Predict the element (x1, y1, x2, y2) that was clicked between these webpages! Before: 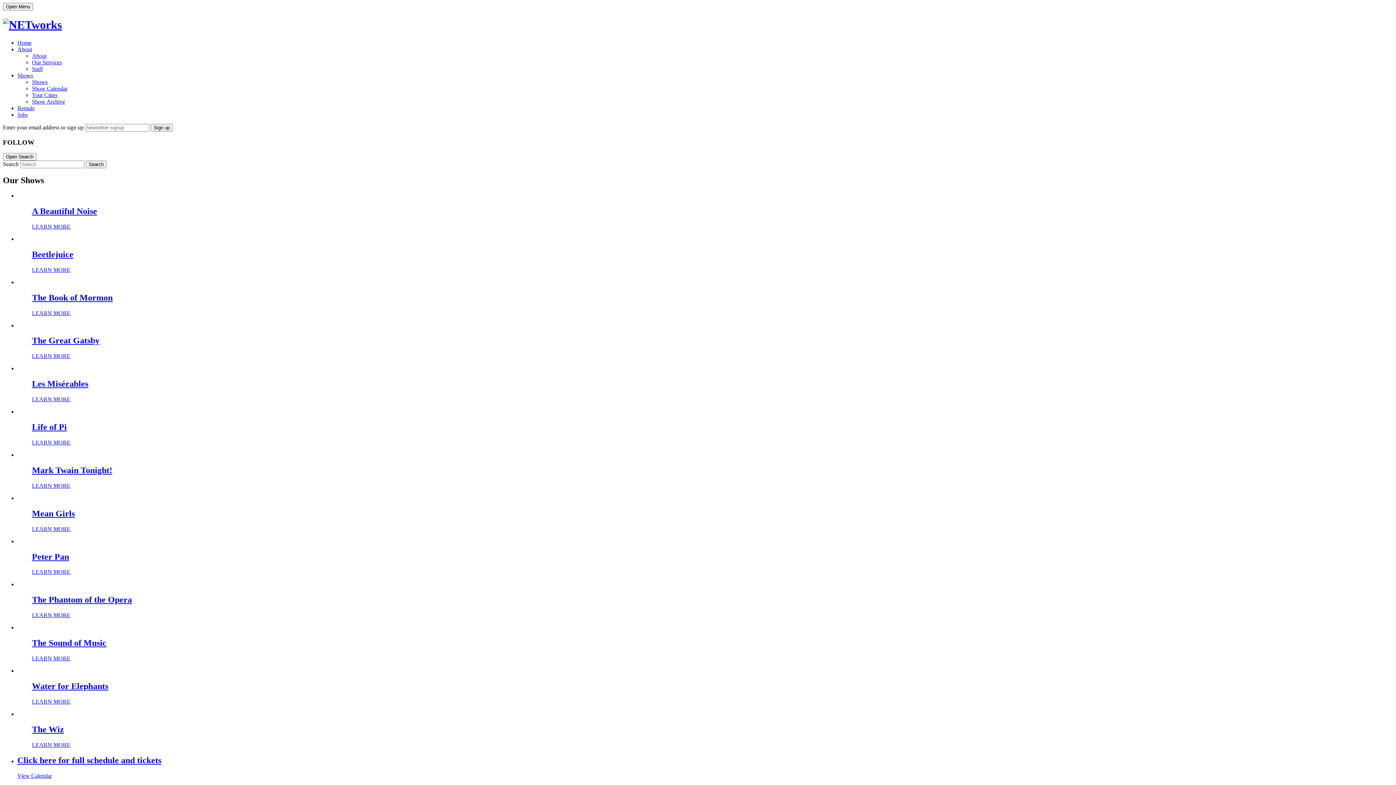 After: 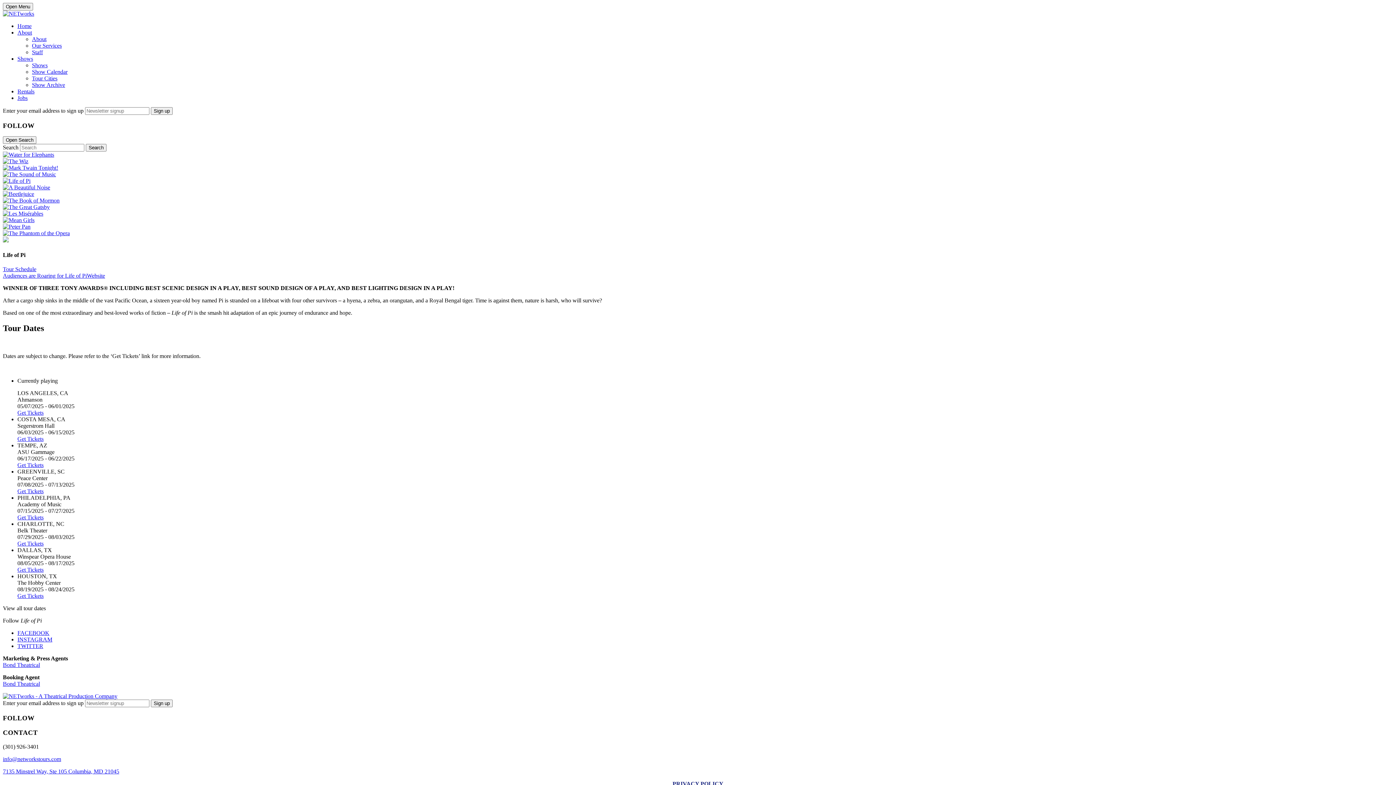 Action: label: Life of Pi bbox: (32, 422, 66, 432)